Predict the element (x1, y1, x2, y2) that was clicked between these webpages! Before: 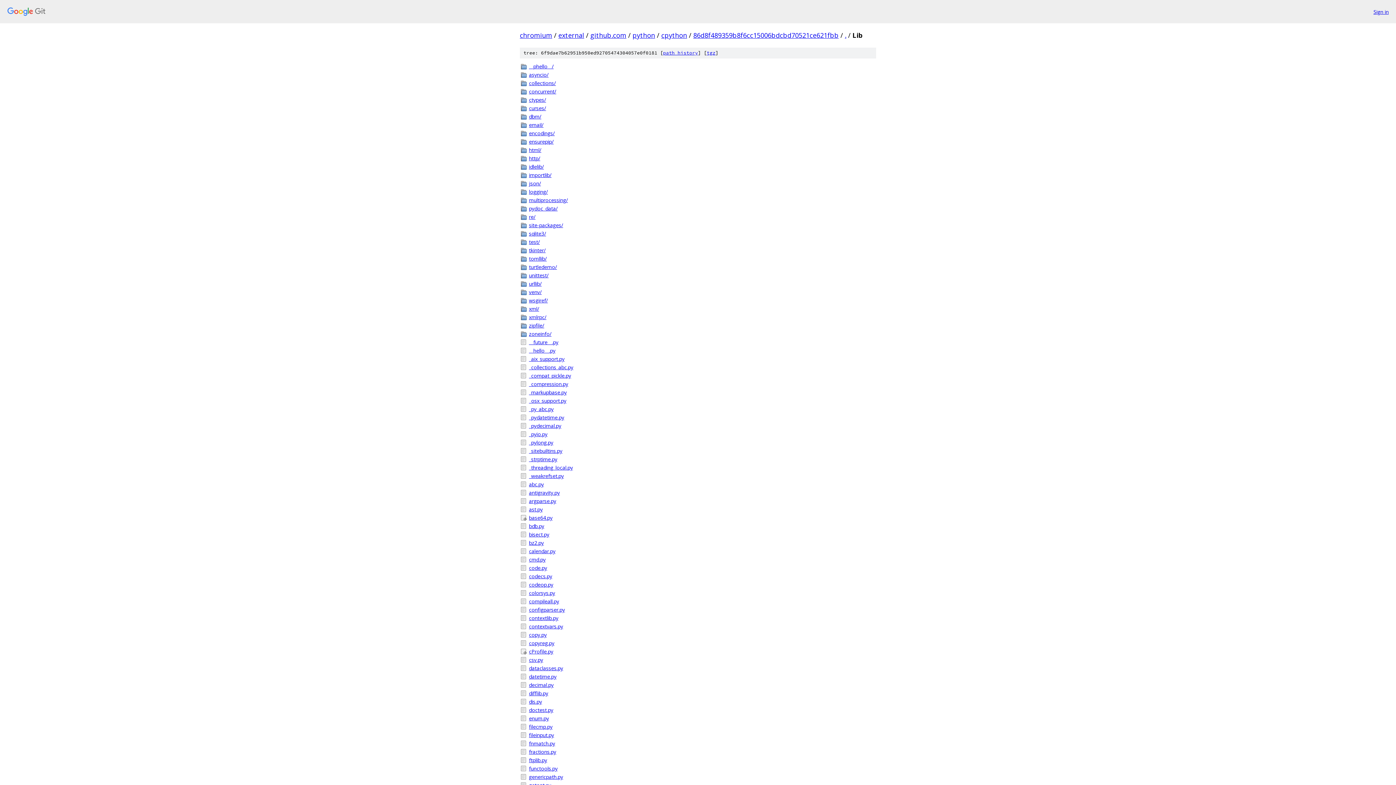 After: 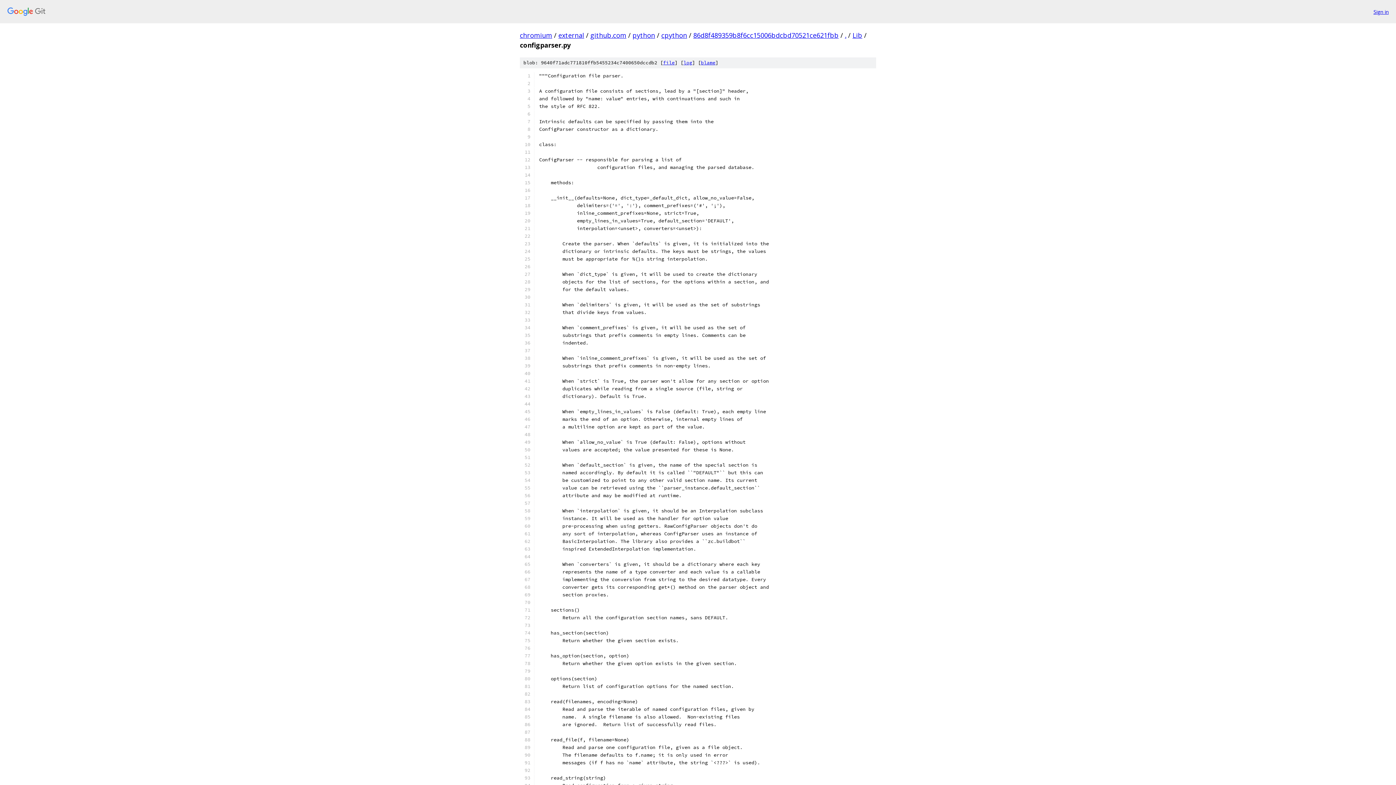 Action: label: configparser.py bbox: (529, 606, 876, 613)